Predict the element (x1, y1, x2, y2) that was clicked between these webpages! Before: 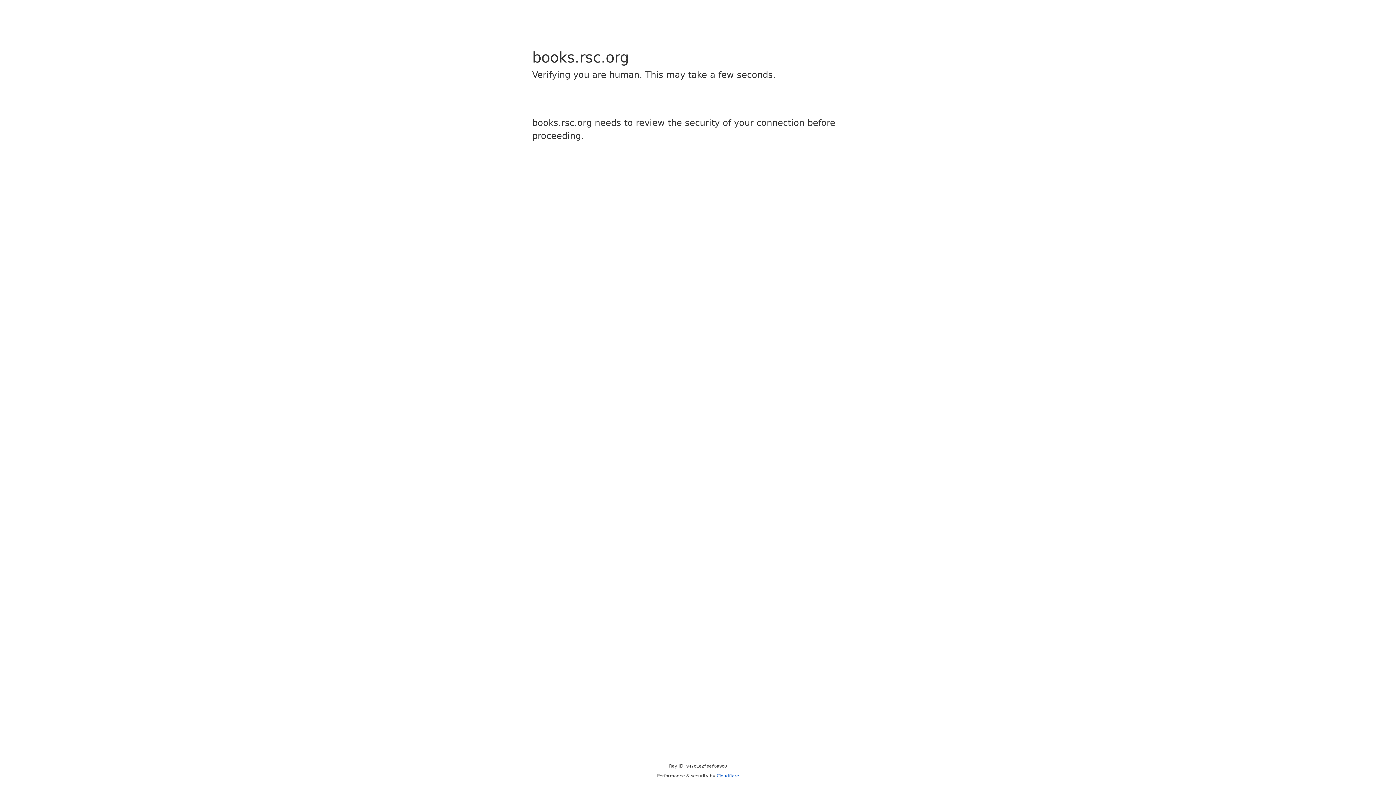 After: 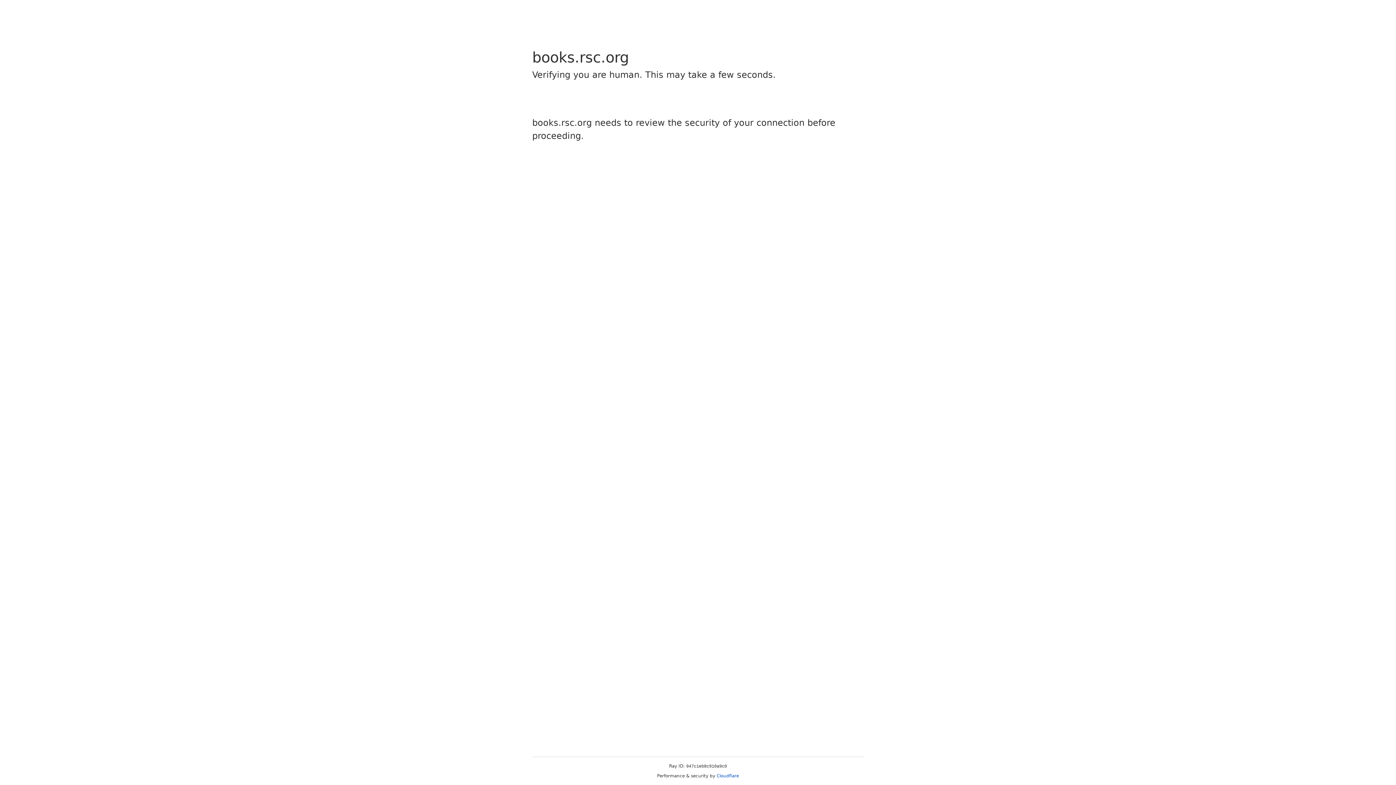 Action: bbox: (716, 773, 739, 778) label: Cloudflare